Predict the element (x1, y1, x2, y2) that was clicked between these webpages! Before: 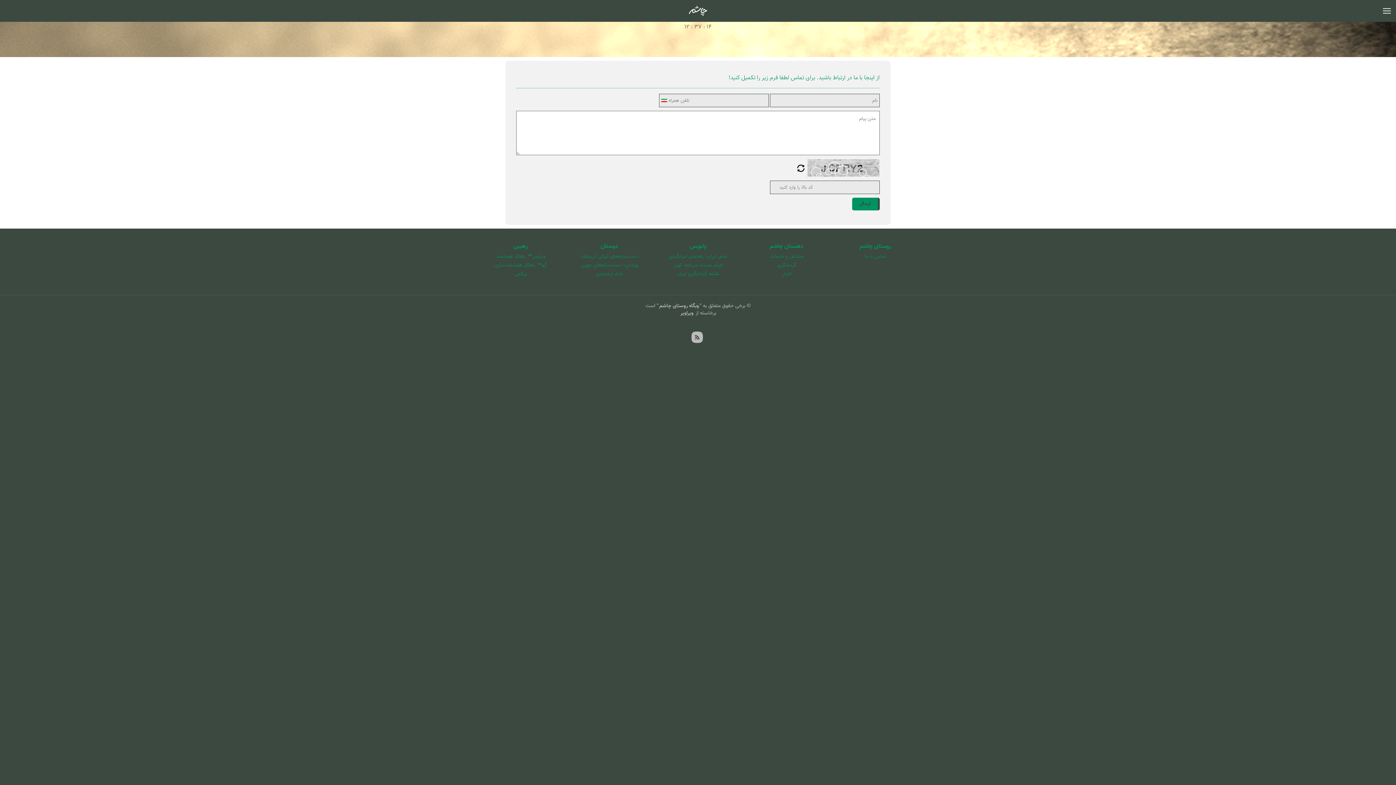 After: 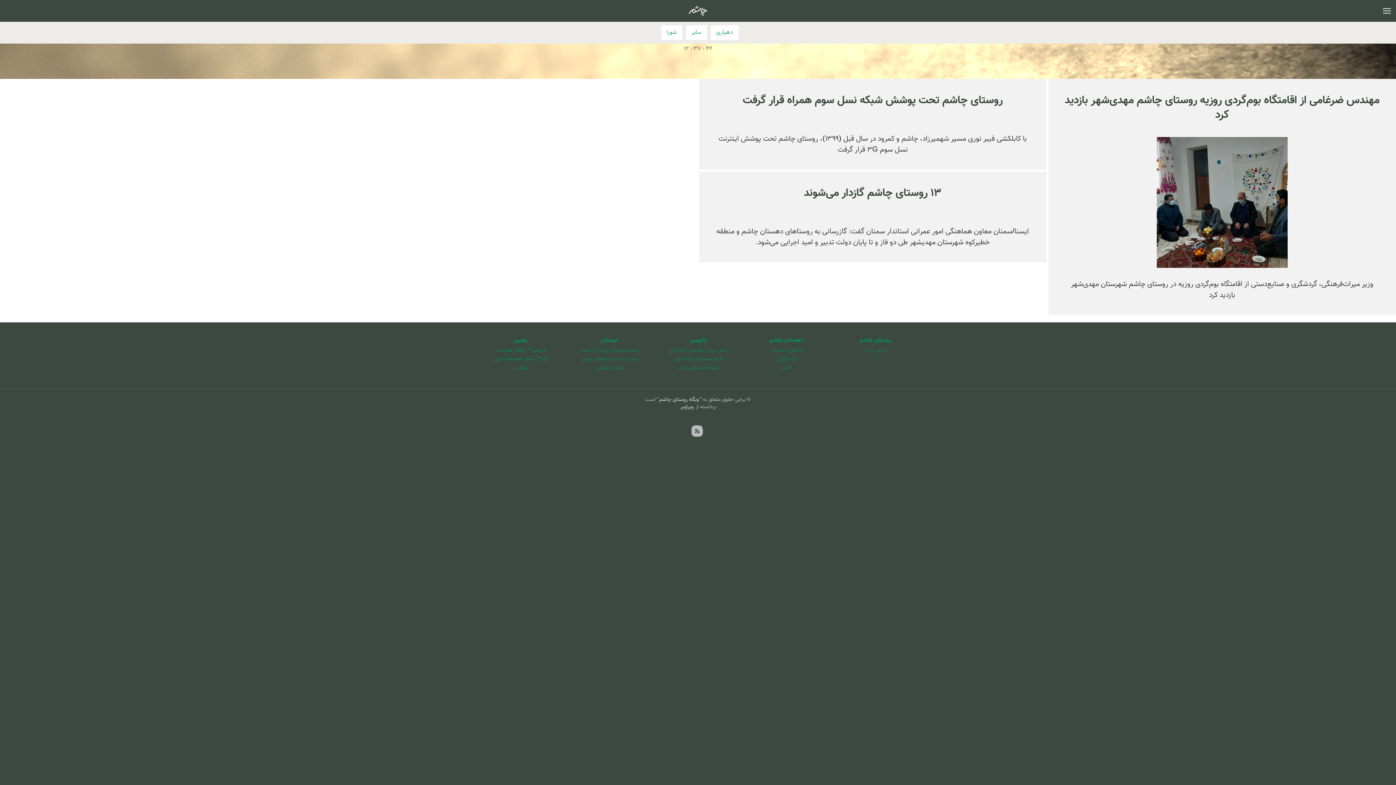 Action: bbox: (782, 270, 791, 278) label: اخبار